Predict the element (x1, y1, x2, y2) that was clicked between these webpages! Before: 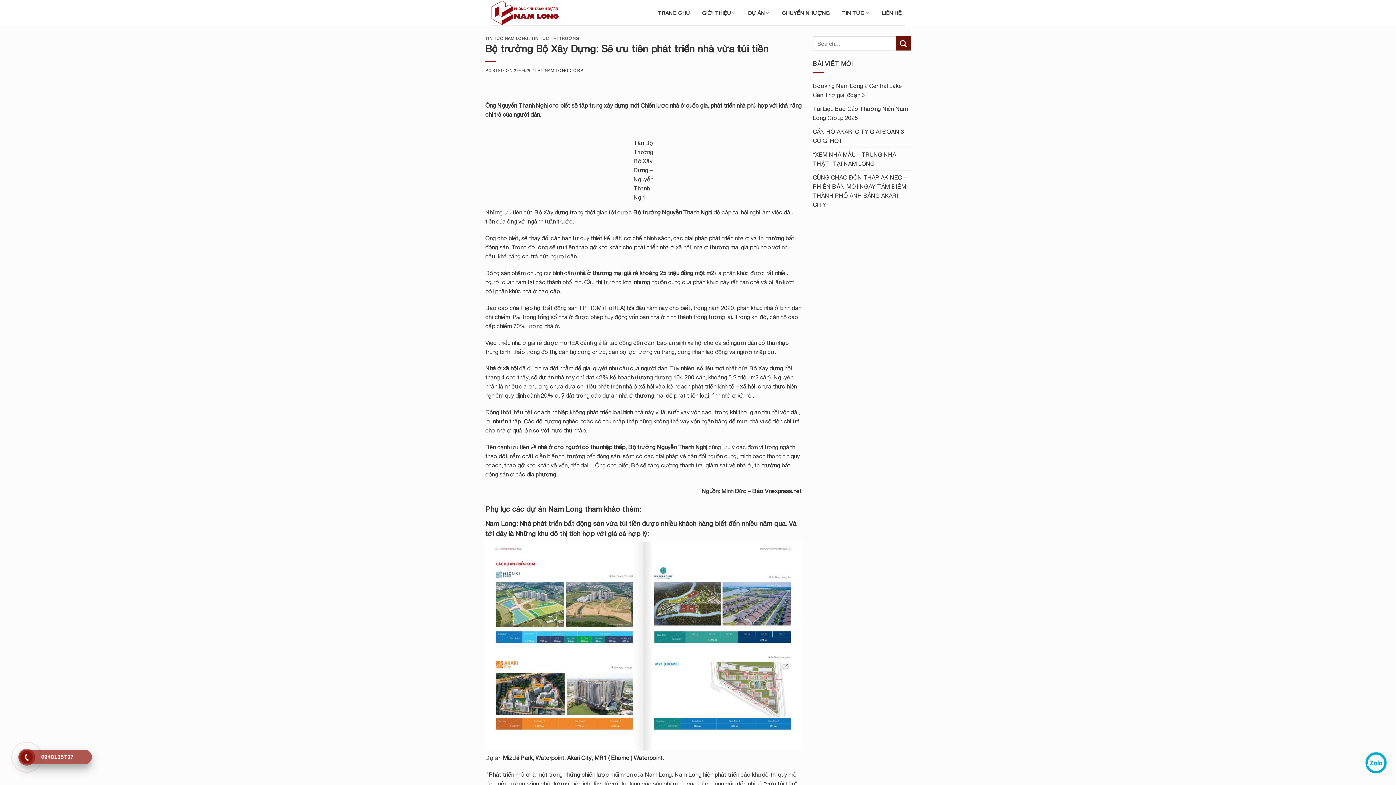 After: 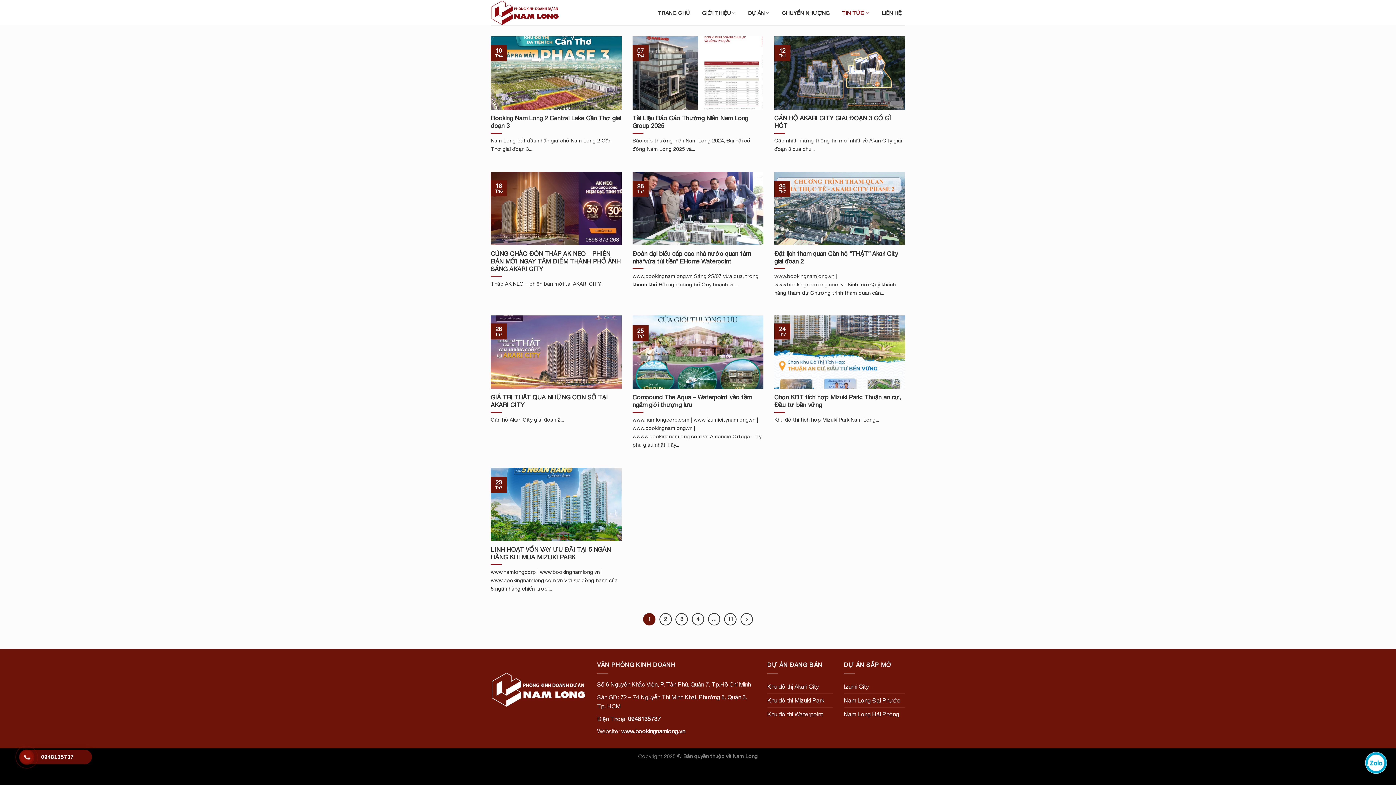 Action: bbox: (531, 36, 579, 40) label: TIN TỨC THỊ TRƯỜNG